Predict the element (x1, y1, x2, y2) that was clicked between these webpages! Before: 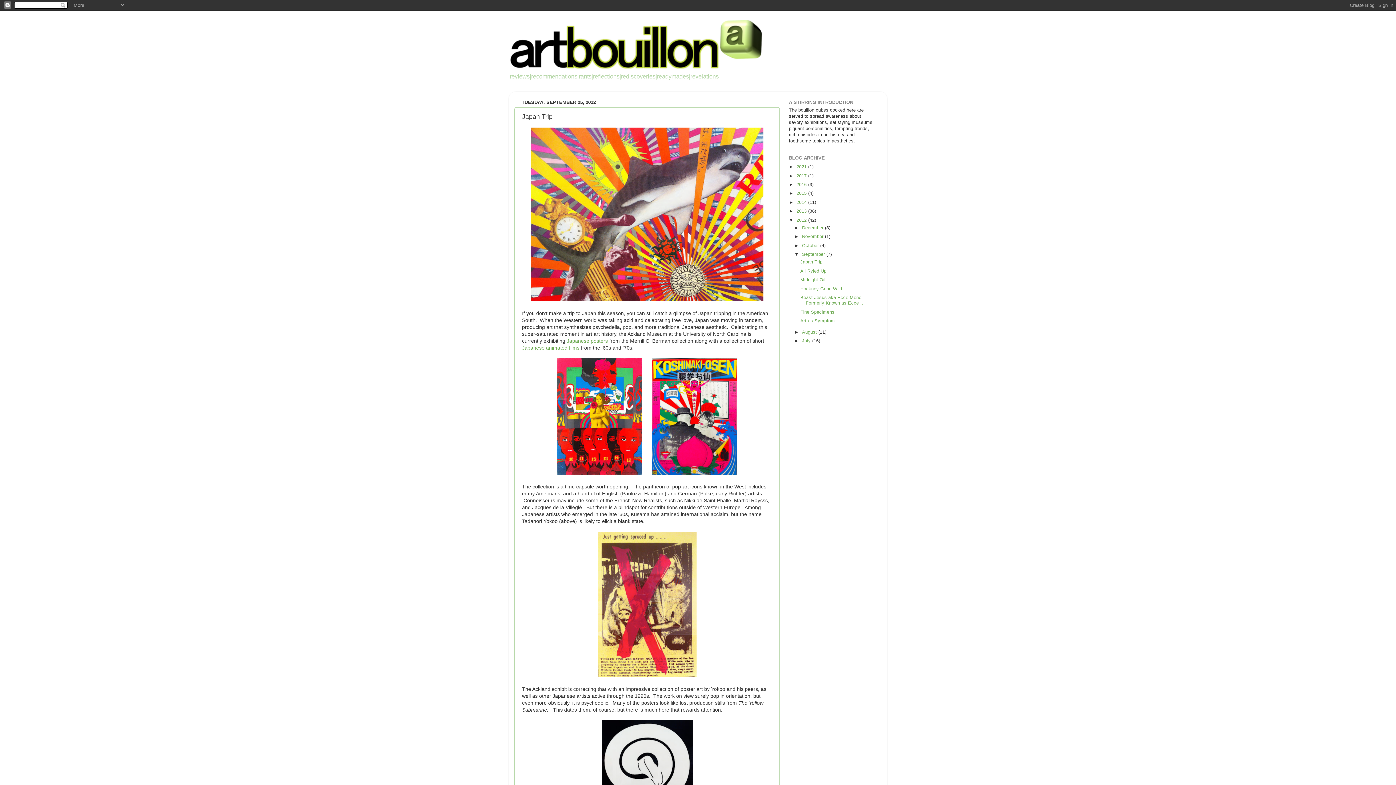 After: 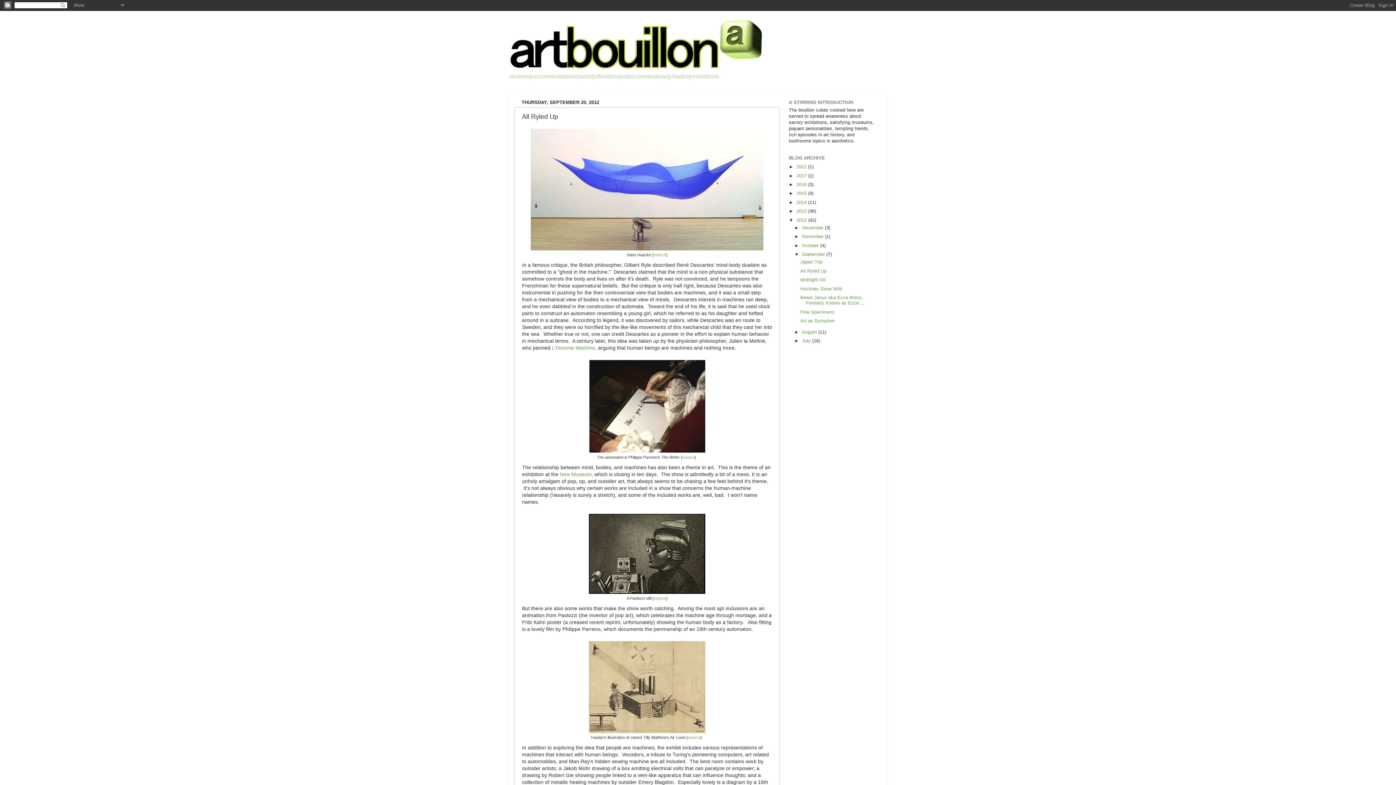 Action: bbox: (800, 268, 826, 273) label: All Ryled Up